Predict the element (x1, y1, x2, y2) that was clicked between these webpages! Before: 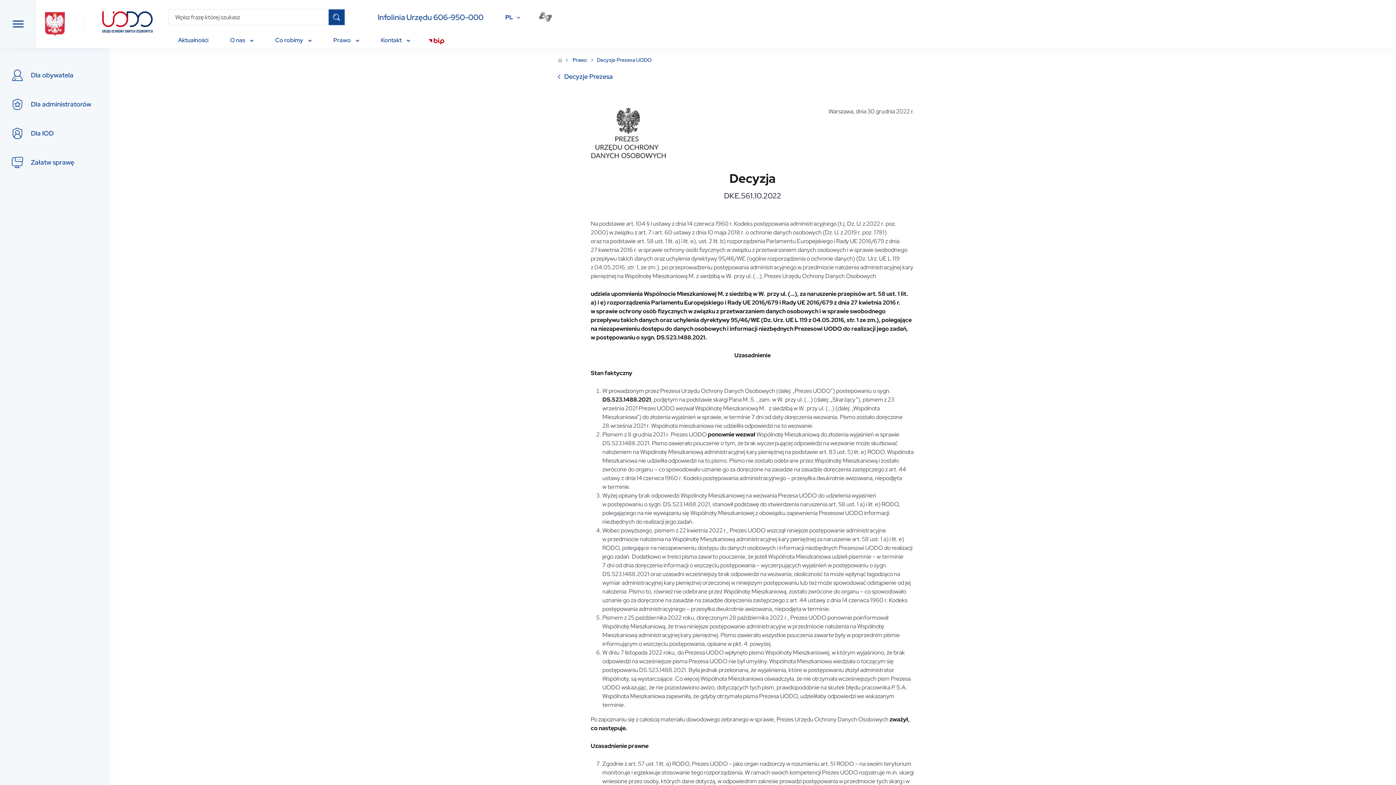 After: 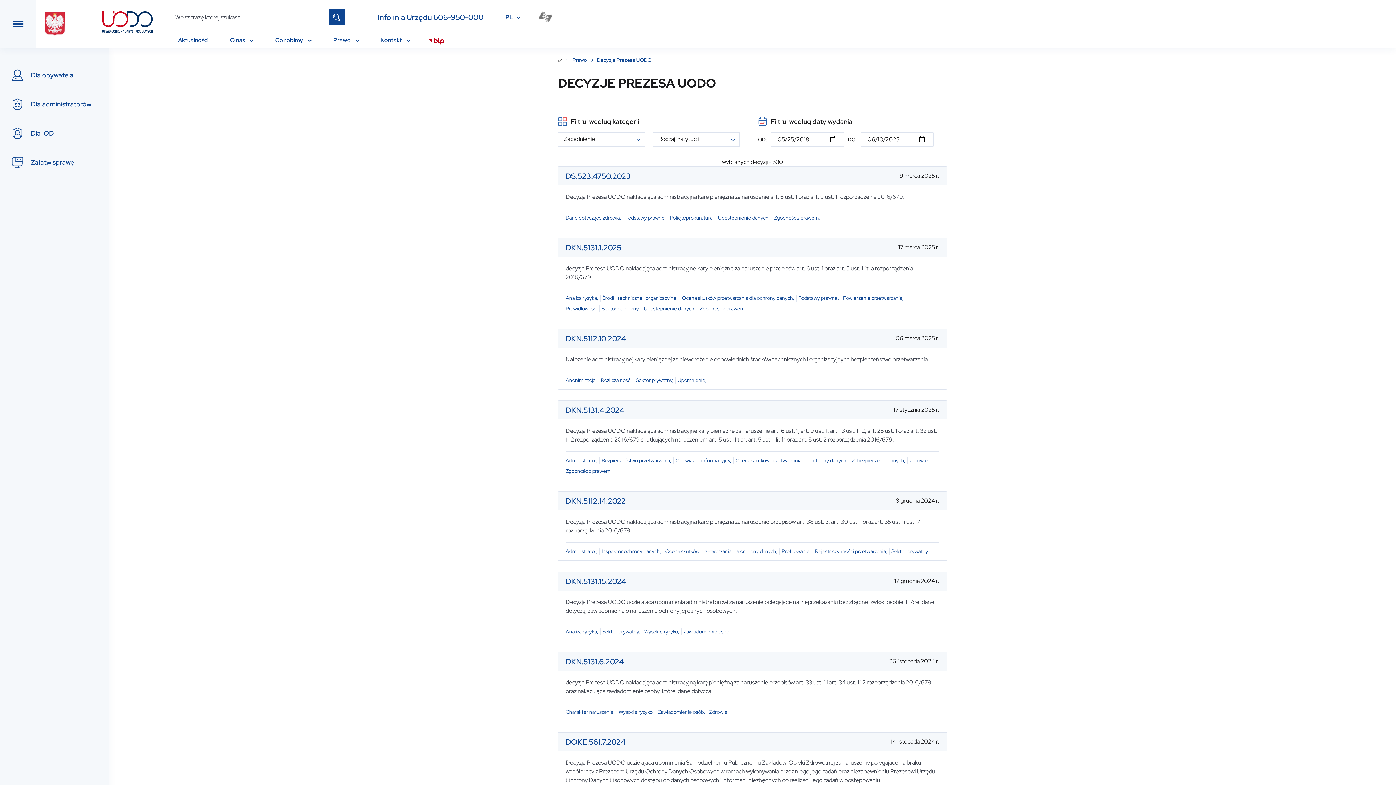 Action: label: Decyzje Prezesa UODO bbox: (597, 56, 660, 63)